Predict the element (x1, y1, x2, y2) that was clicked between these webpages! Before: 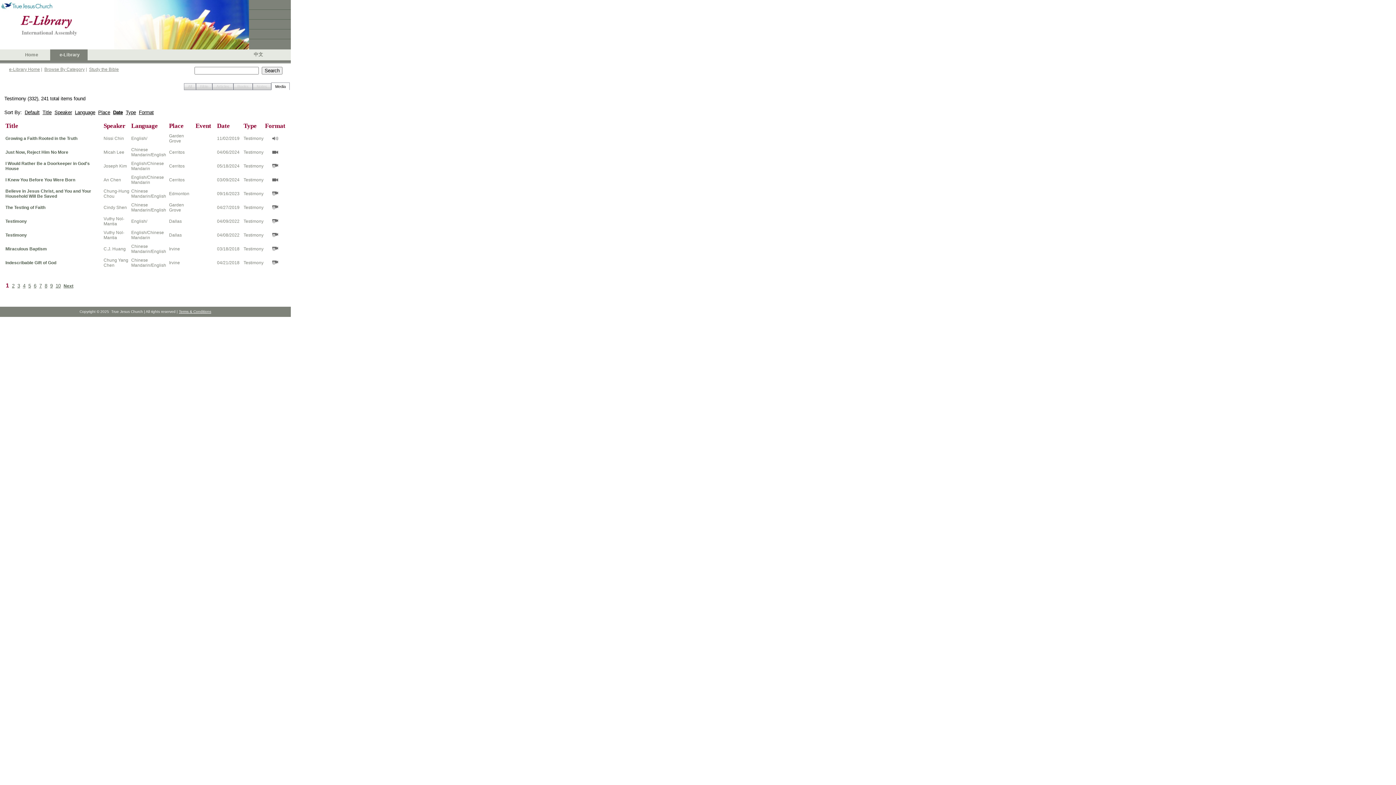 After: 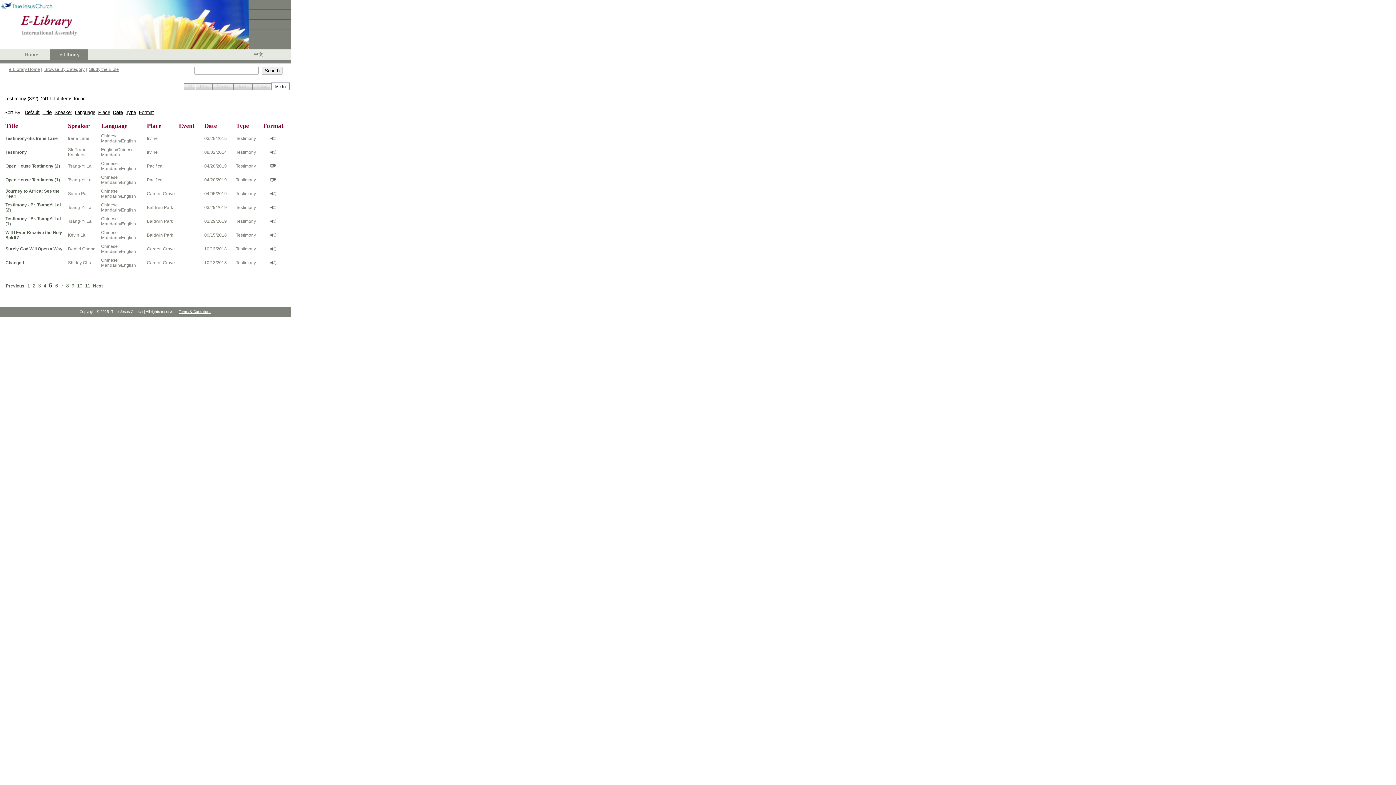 Action: label: 5 bbox: (28, 283, 30, 288)